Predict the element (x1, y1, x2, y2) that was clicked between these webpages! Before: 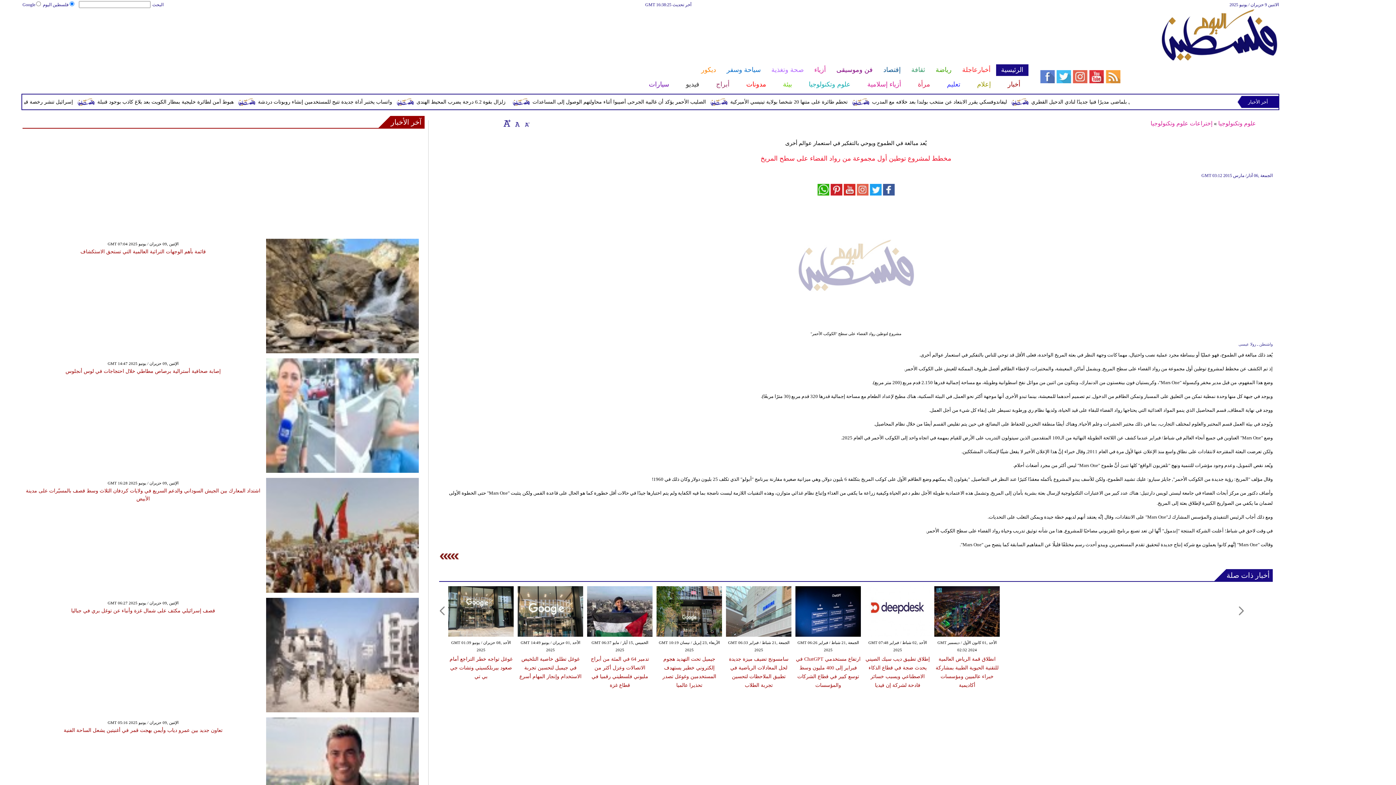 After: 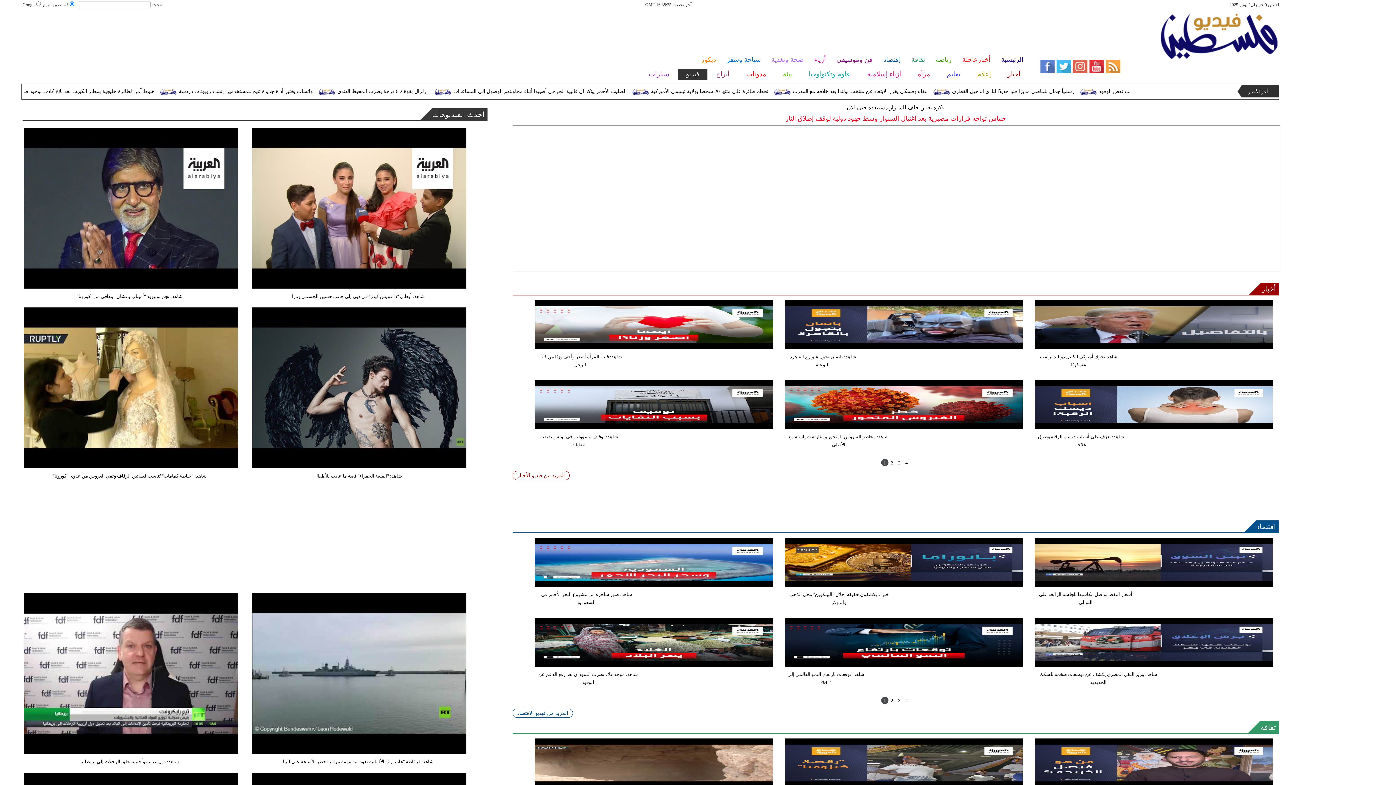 Action: label: فيديو bbox: (677, 78, 707, 90)